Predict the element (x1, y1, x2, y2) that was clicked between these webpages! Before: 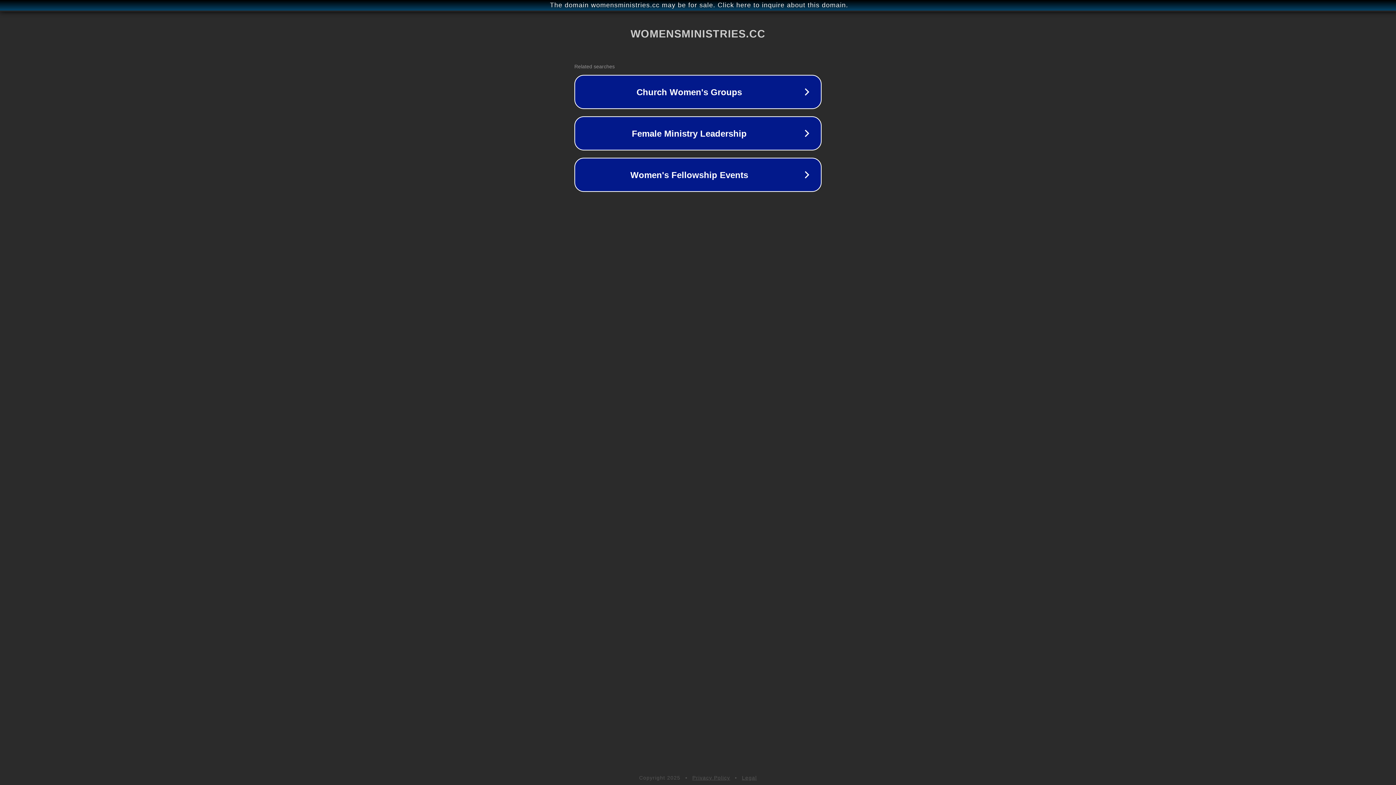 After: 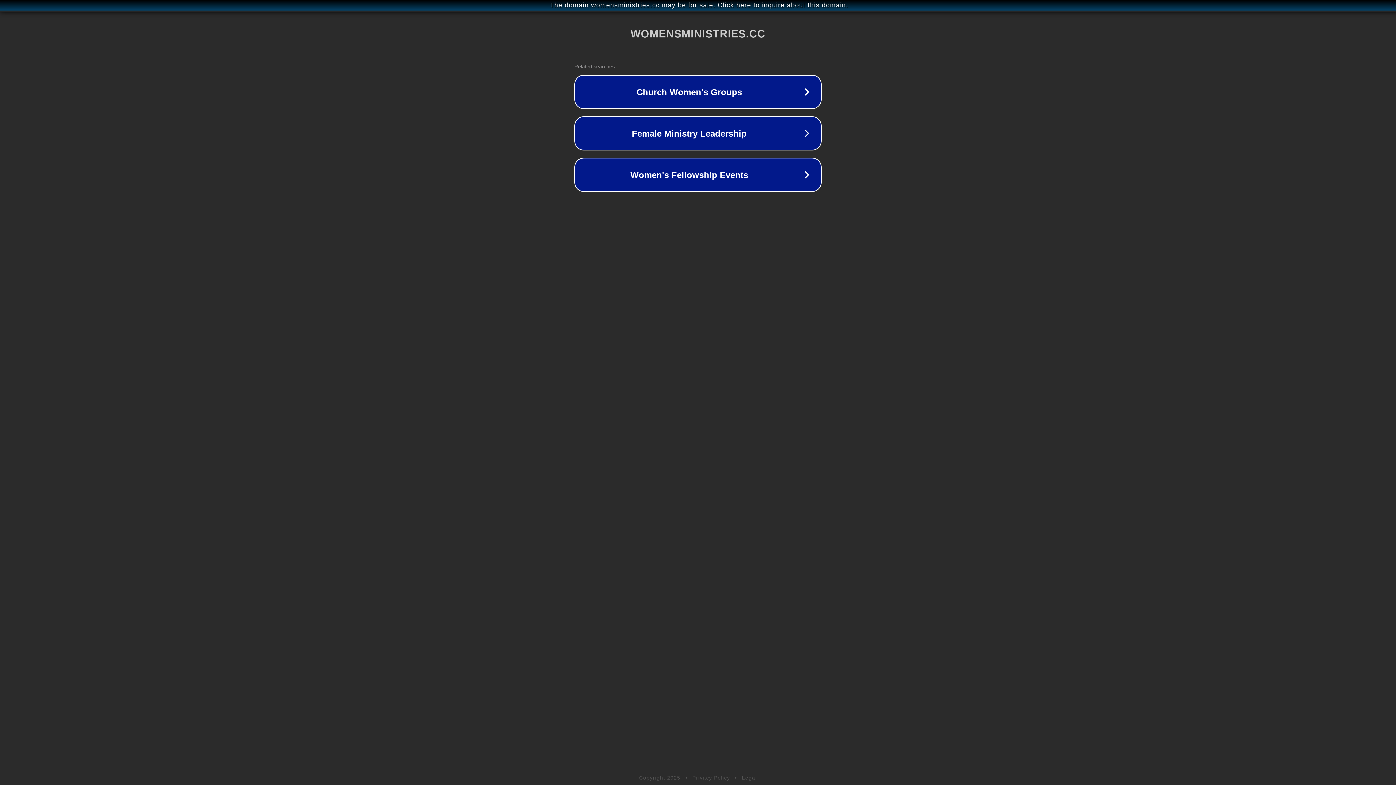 Action: label: Privacy Policy bbox: (692, 775, 730, 781)